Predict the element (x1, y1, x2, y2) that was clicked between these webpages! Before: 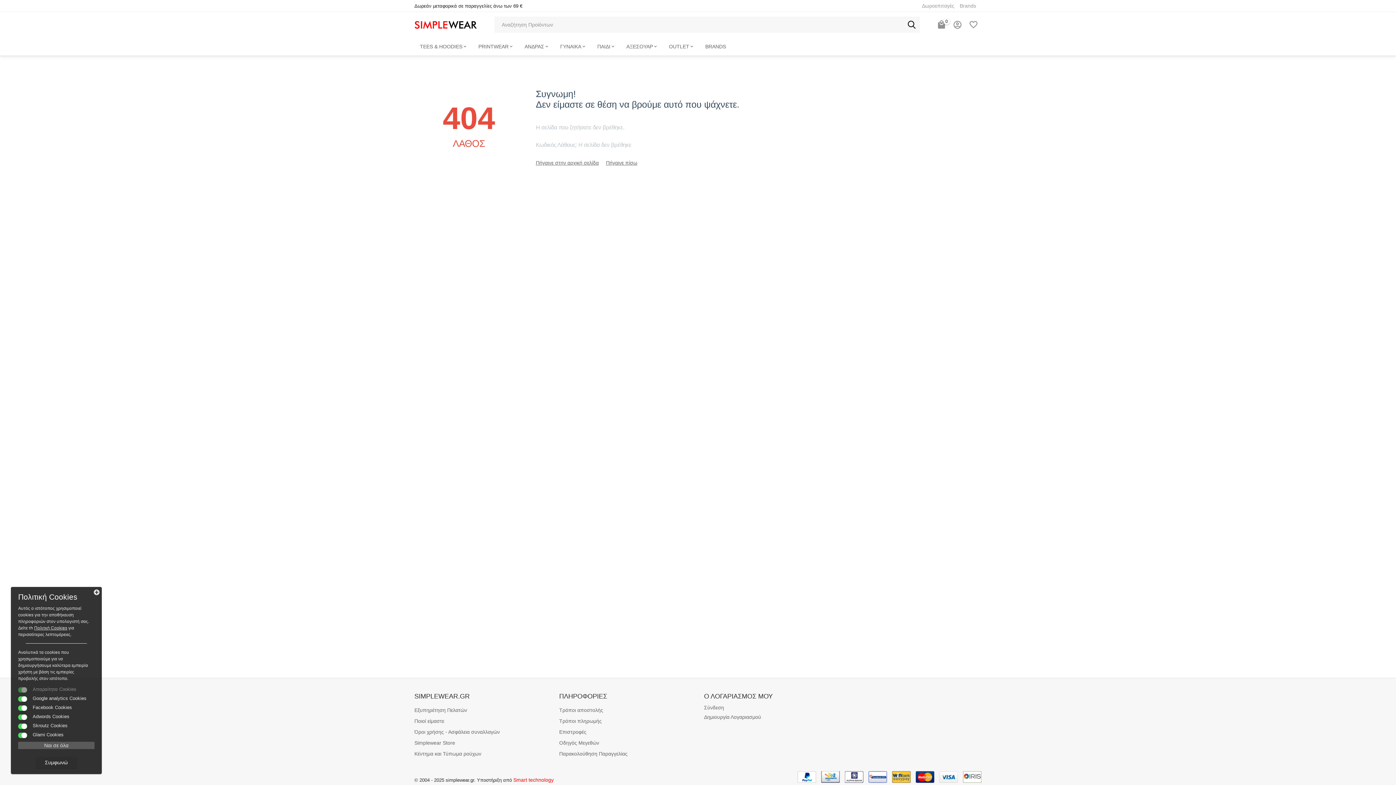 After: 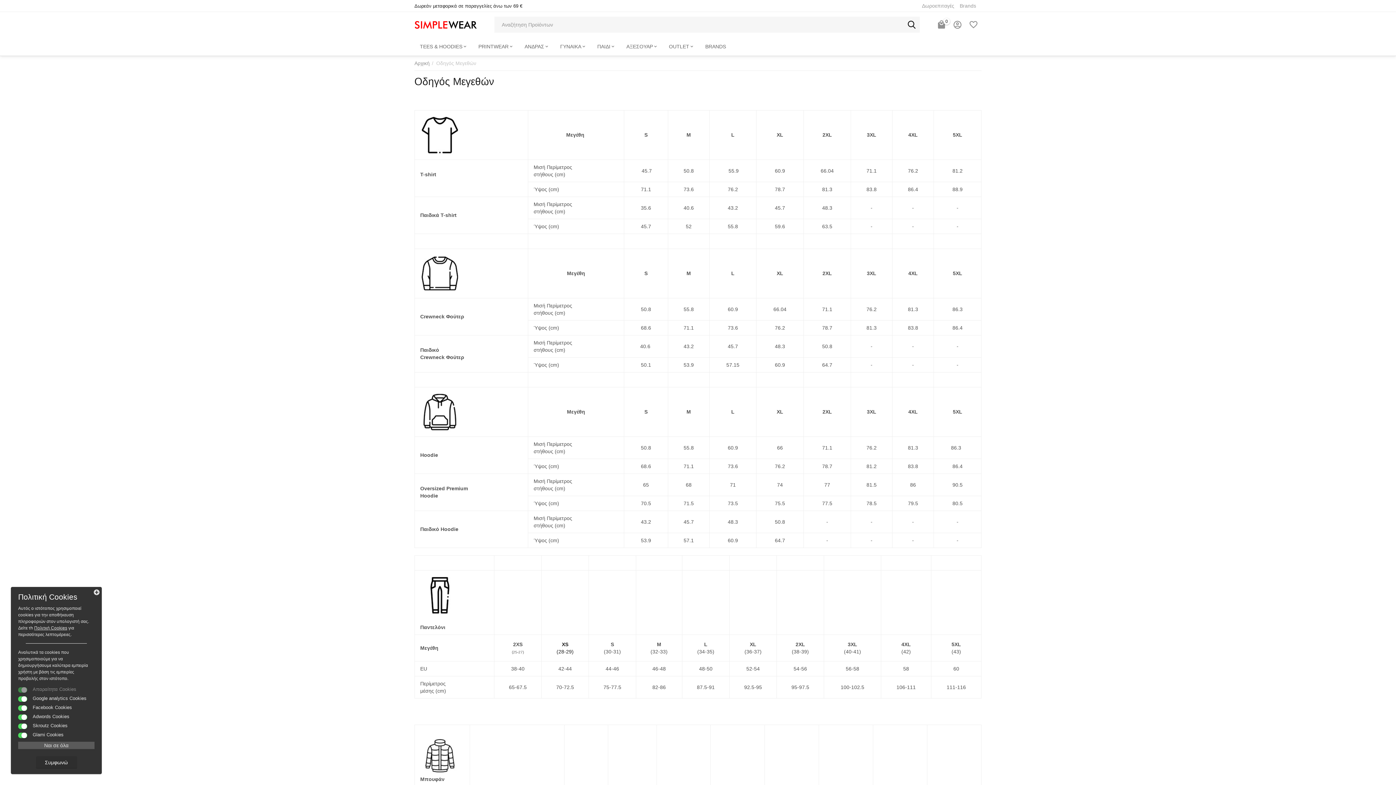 Action: bbox: (559, 740, 599, 746) label: Οδηγός Μεγεθών